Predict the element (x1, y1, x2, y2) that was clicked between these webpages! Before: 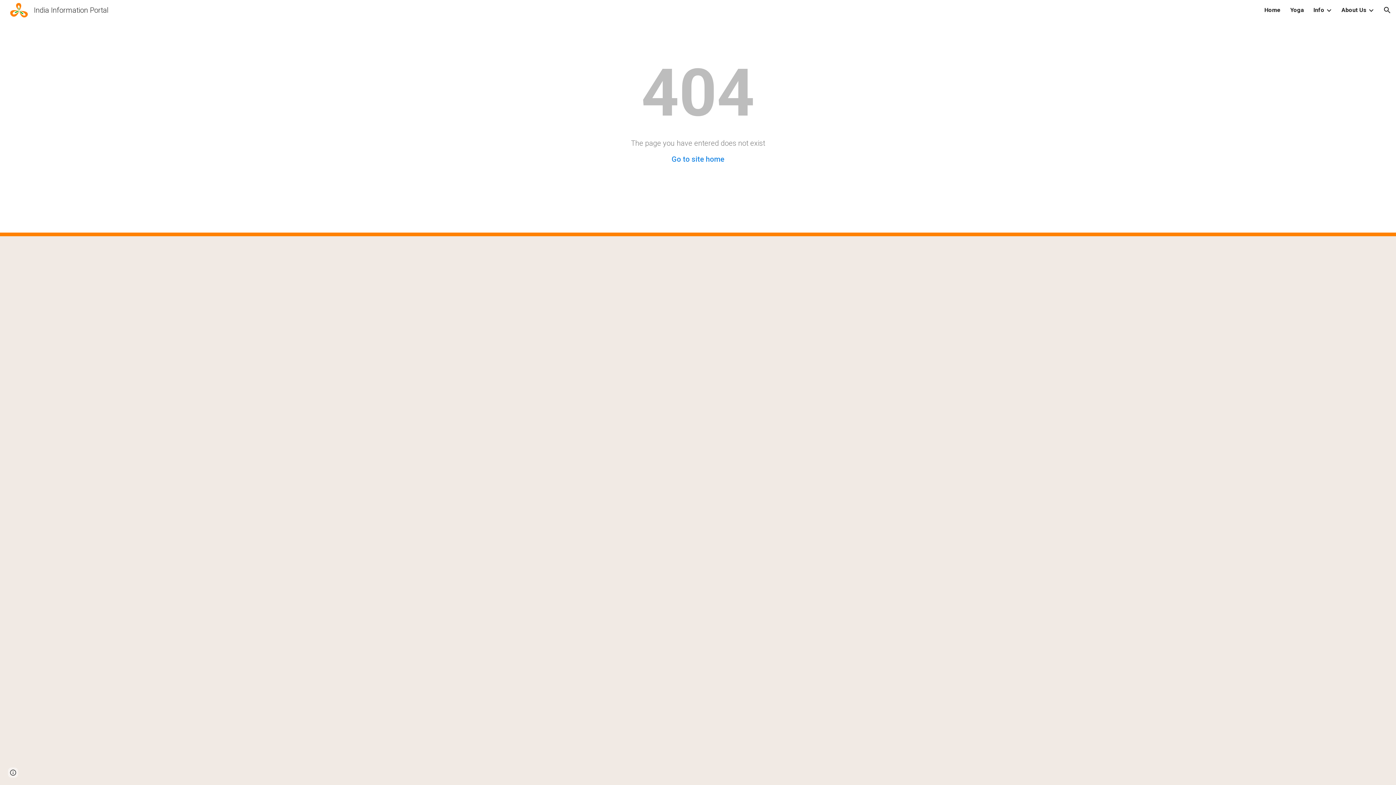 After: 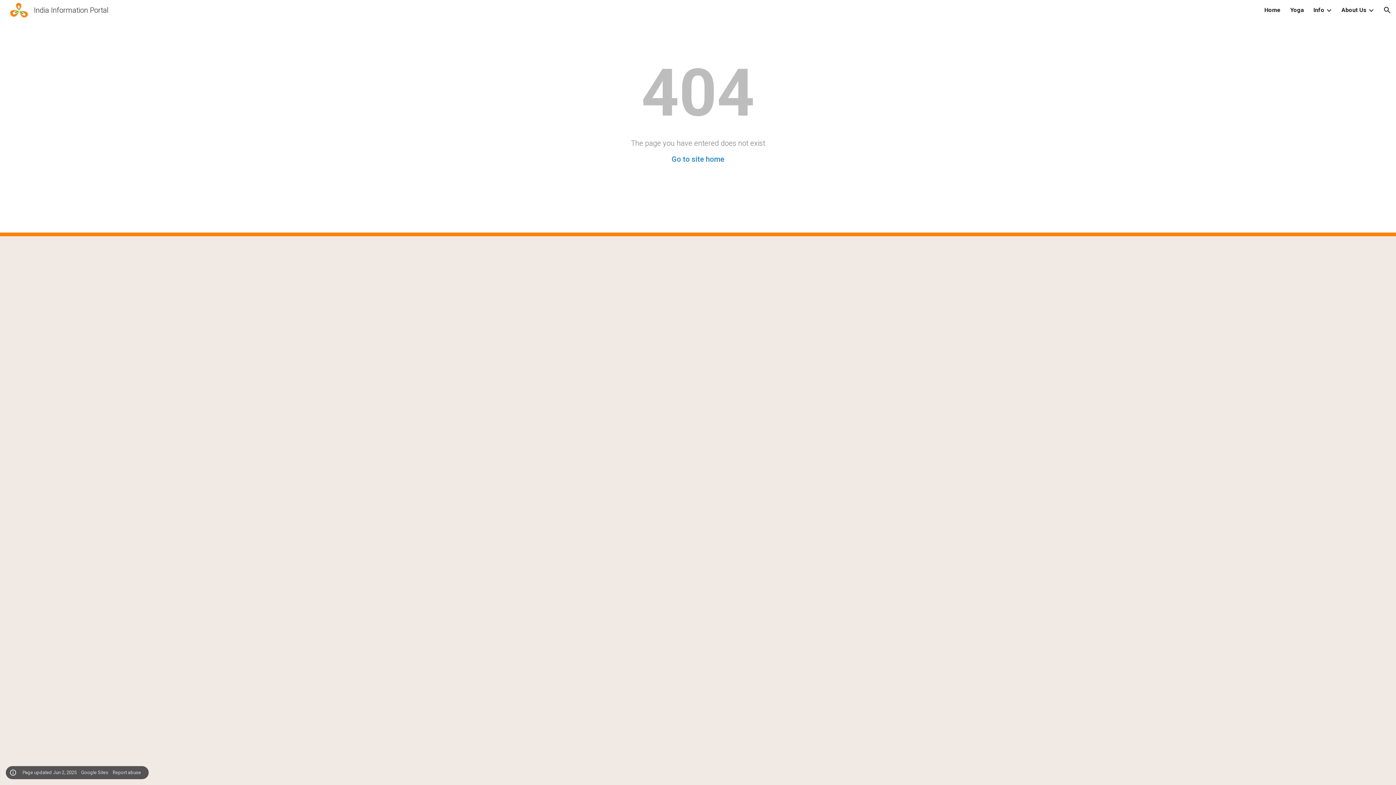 Action: bbox: (8, 768, 18, 778) label: Site actions